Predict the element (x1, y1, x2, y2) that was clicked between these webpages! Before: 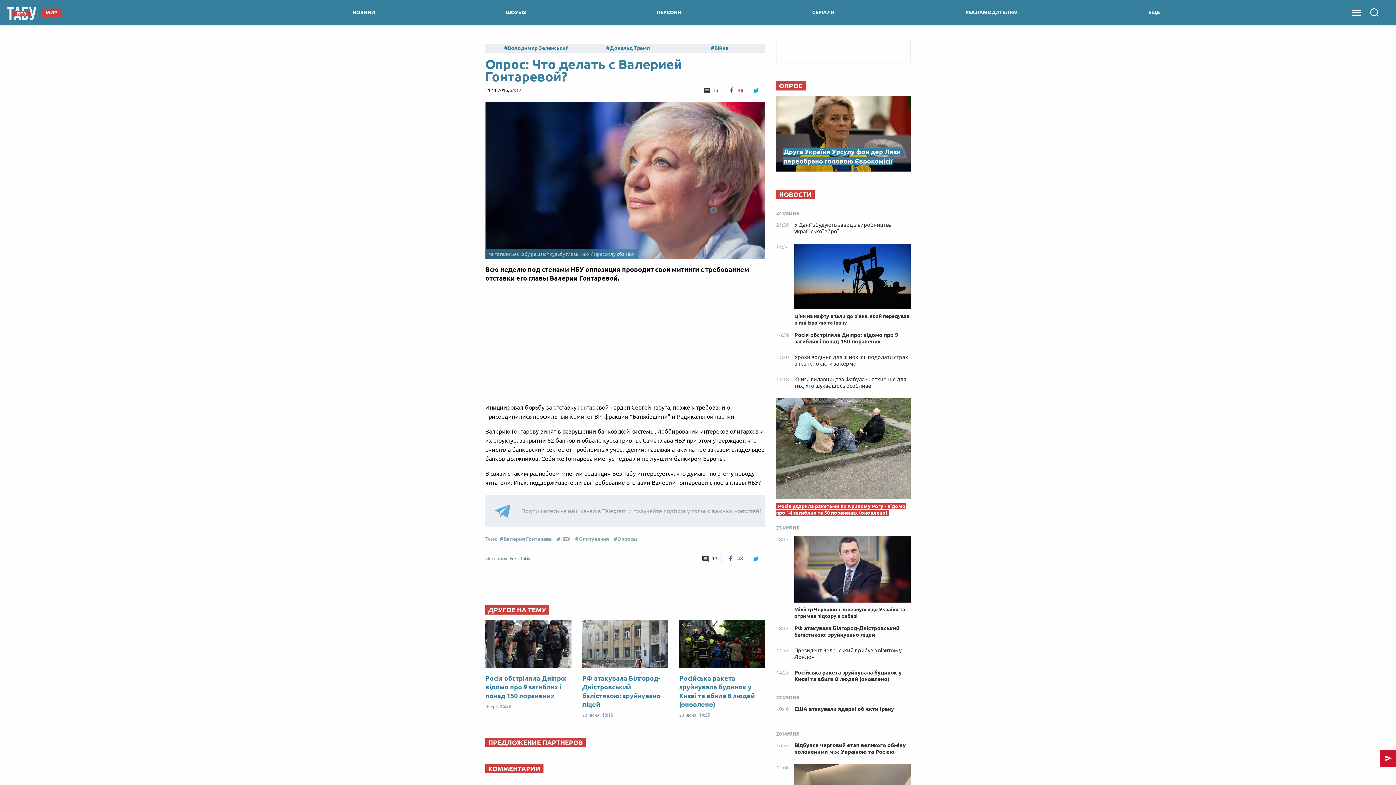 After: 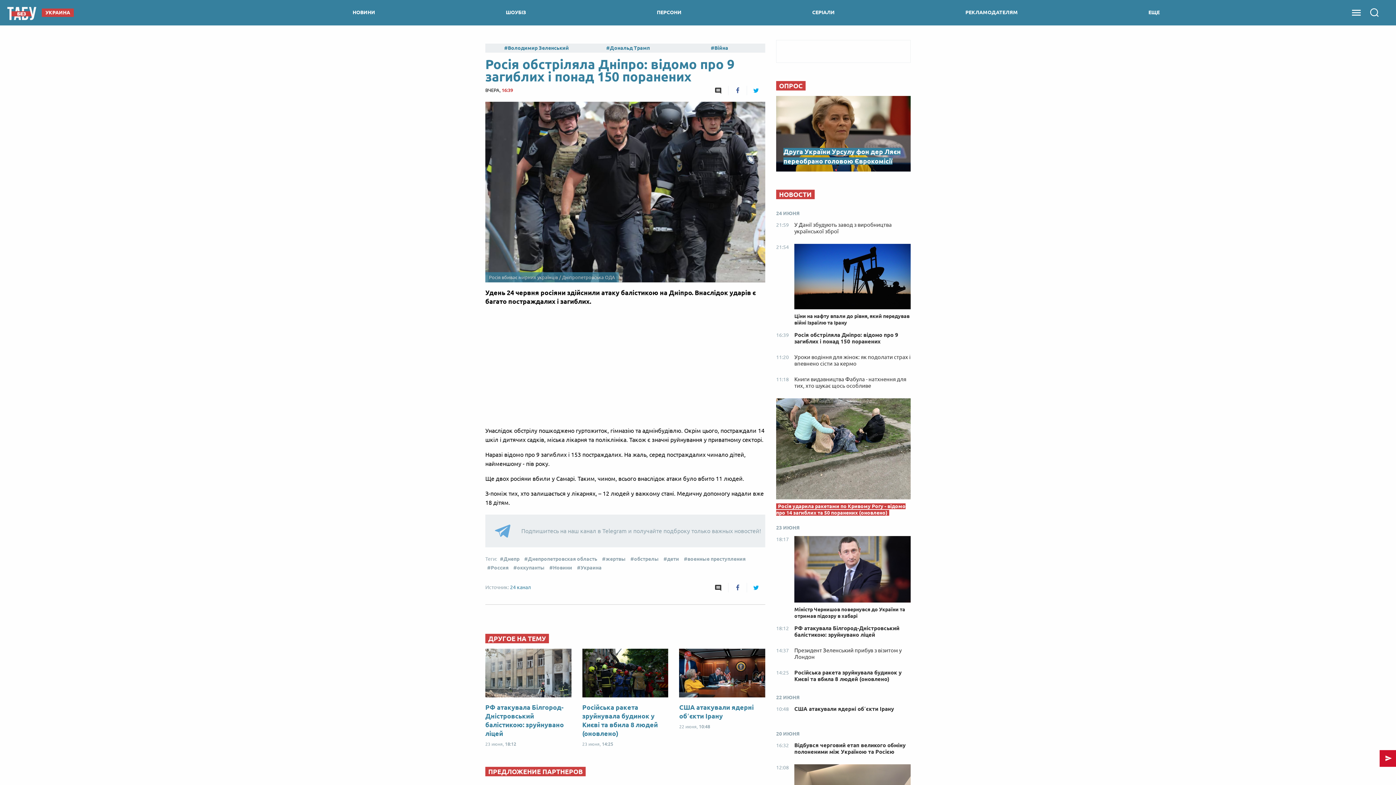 Action: bbox: (776, 550, 910, 566) label: 16:39
Росія обстріляла Дніпро: відомо про 9 загиблих і понад 150 поранених